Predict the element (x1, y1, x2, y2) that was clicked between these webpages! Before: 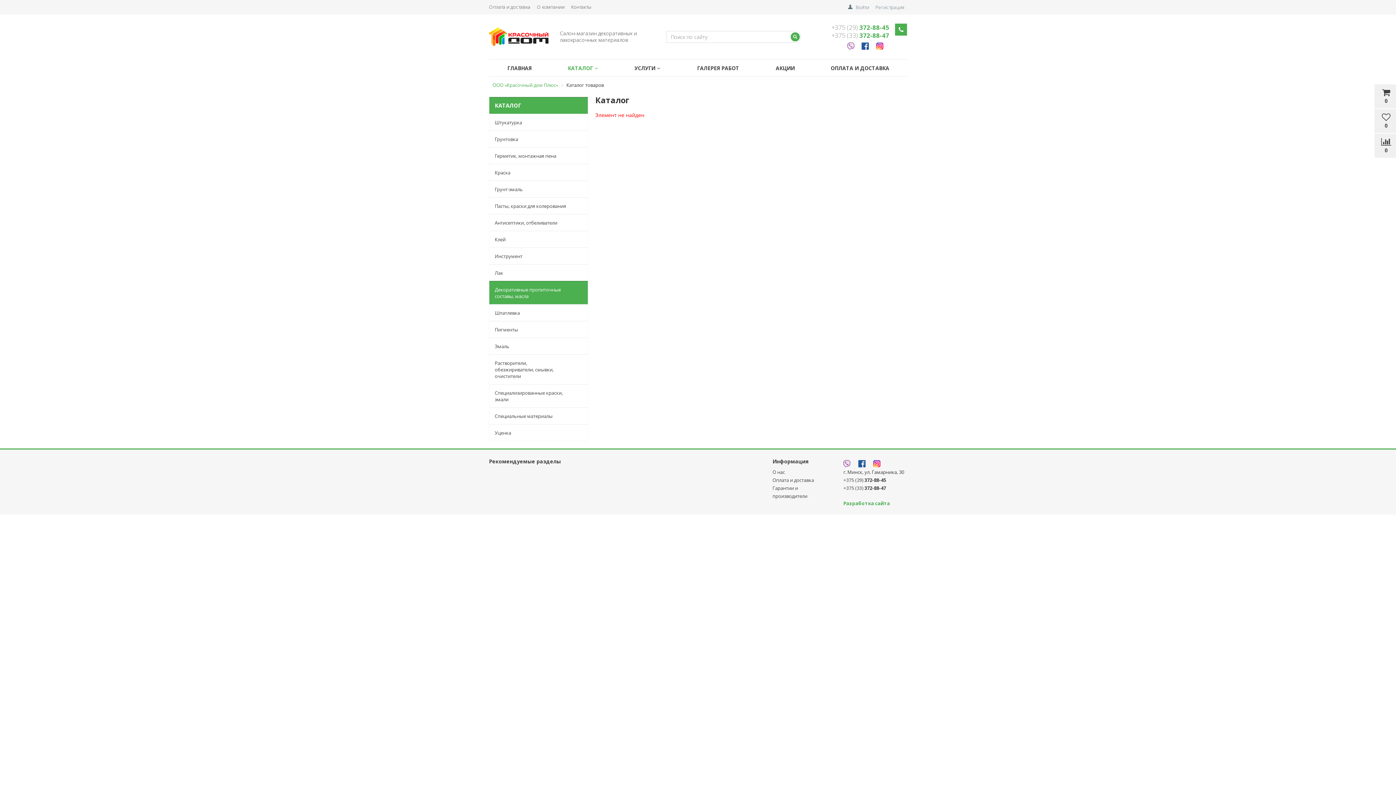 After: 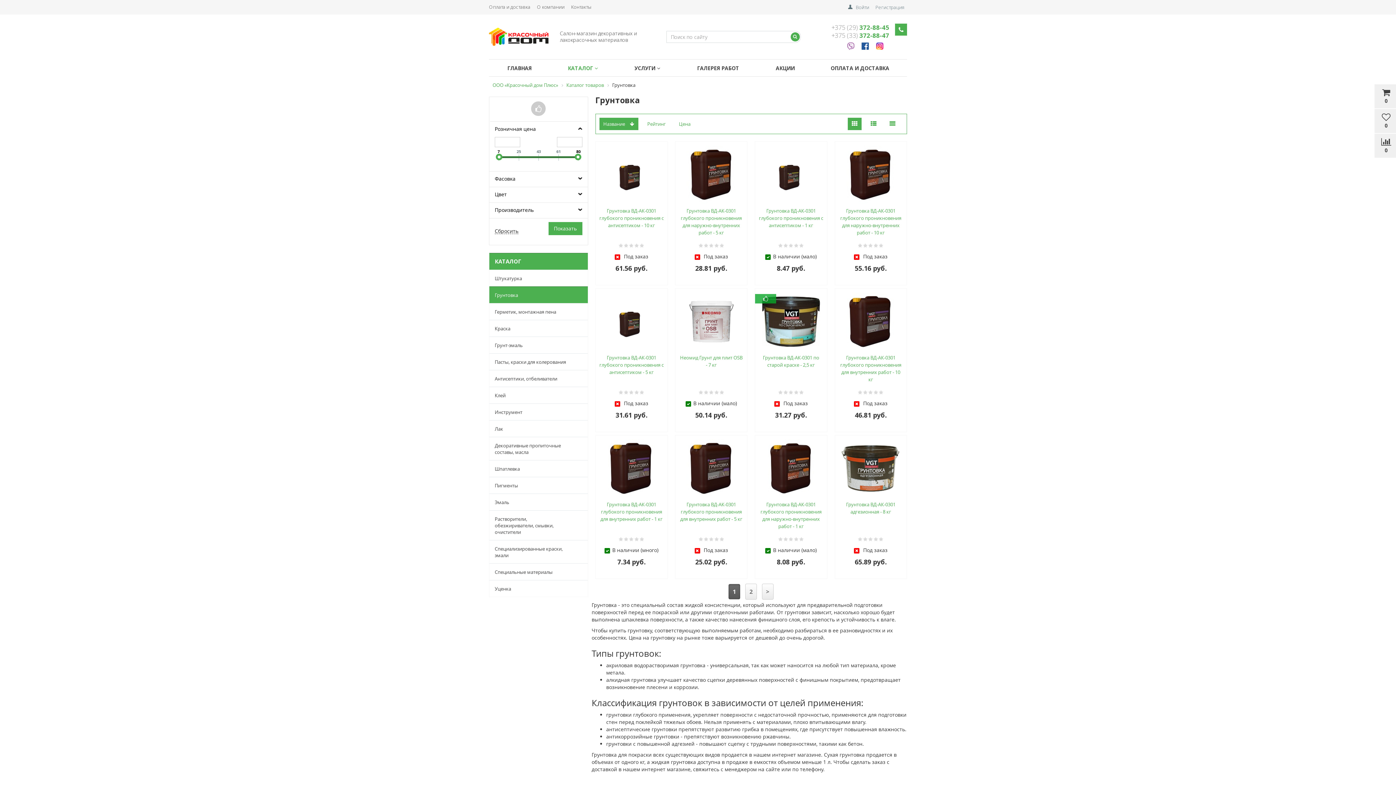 Action: label: Грунтовка bbox: (489, 130, 575, 147)